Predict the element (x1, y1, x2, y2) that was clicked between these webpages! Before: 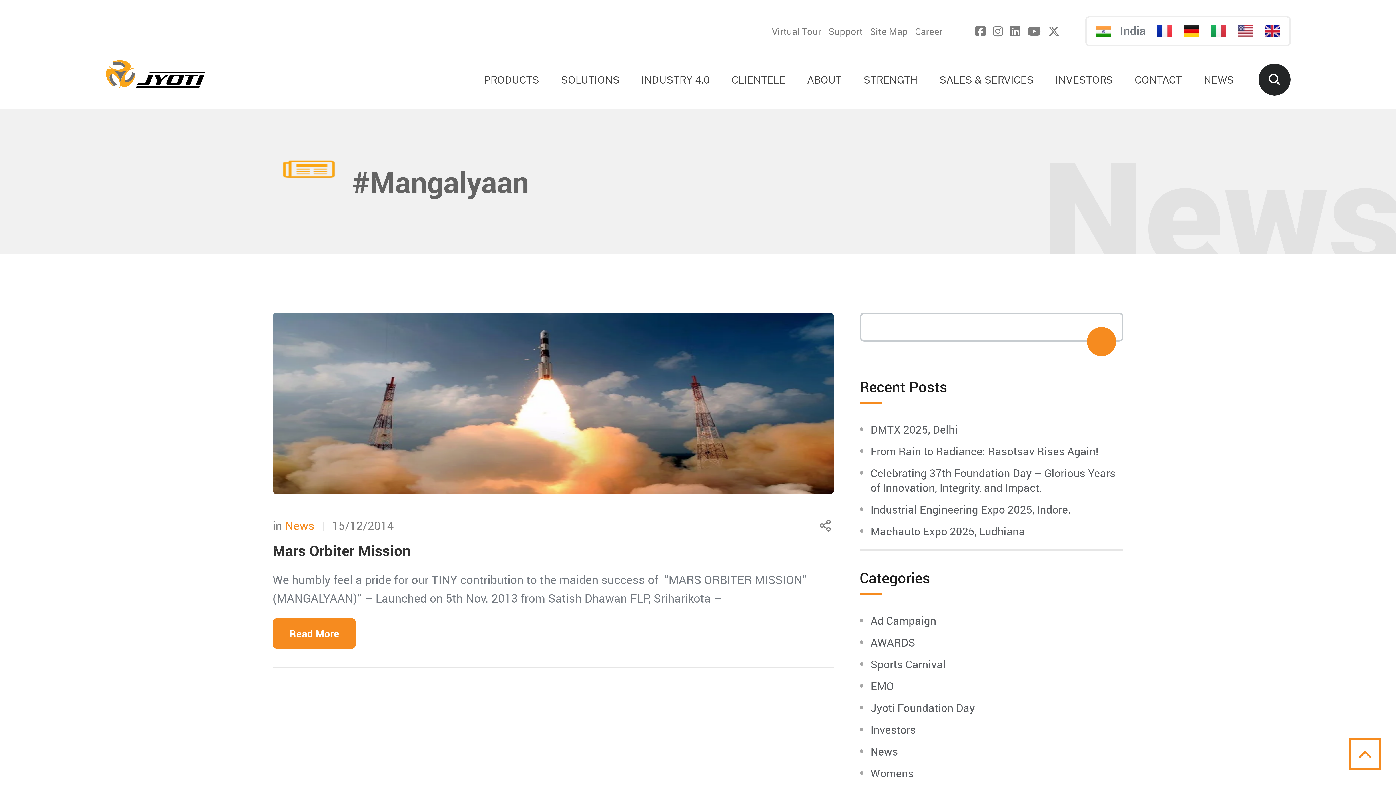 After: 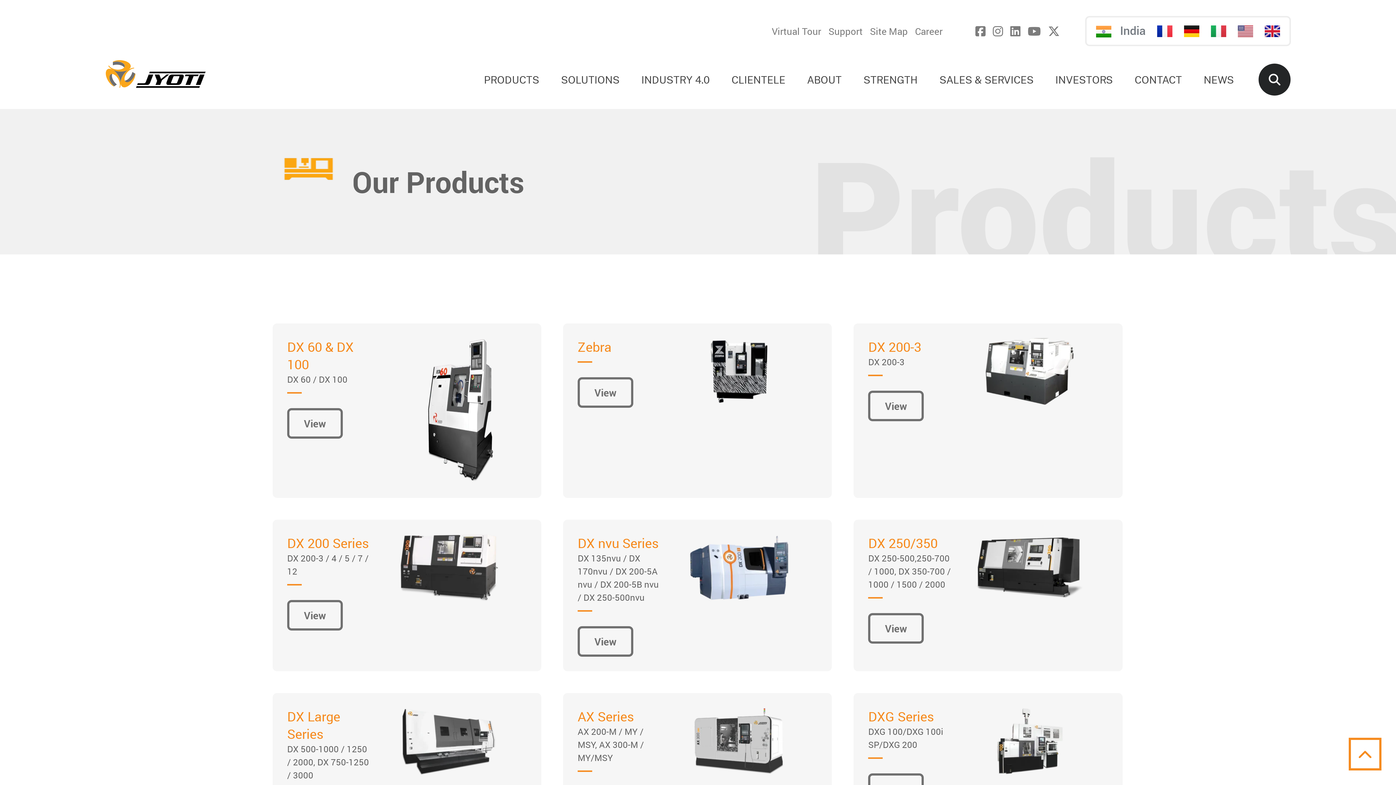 Action: label: PRODUCTS bbox: (484, 65, 539, 93)